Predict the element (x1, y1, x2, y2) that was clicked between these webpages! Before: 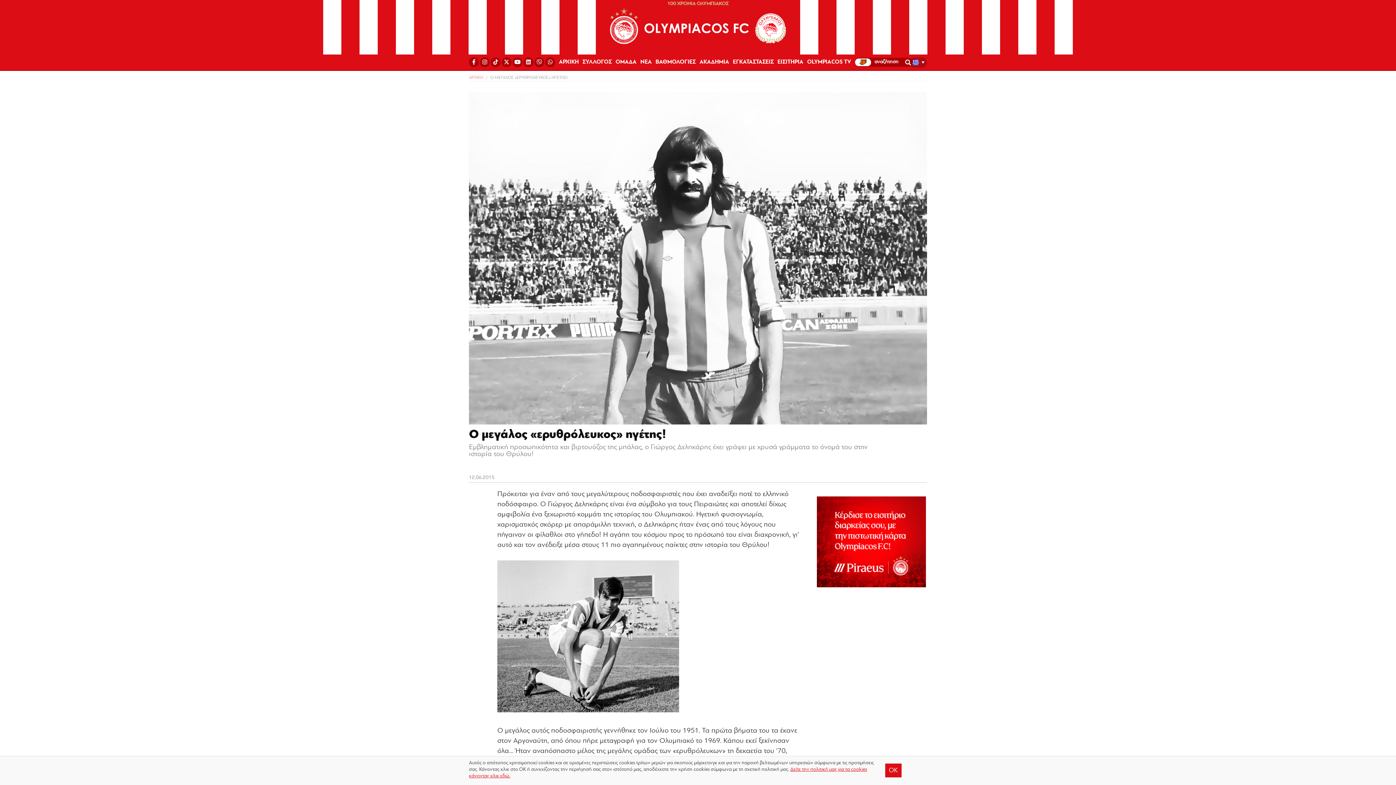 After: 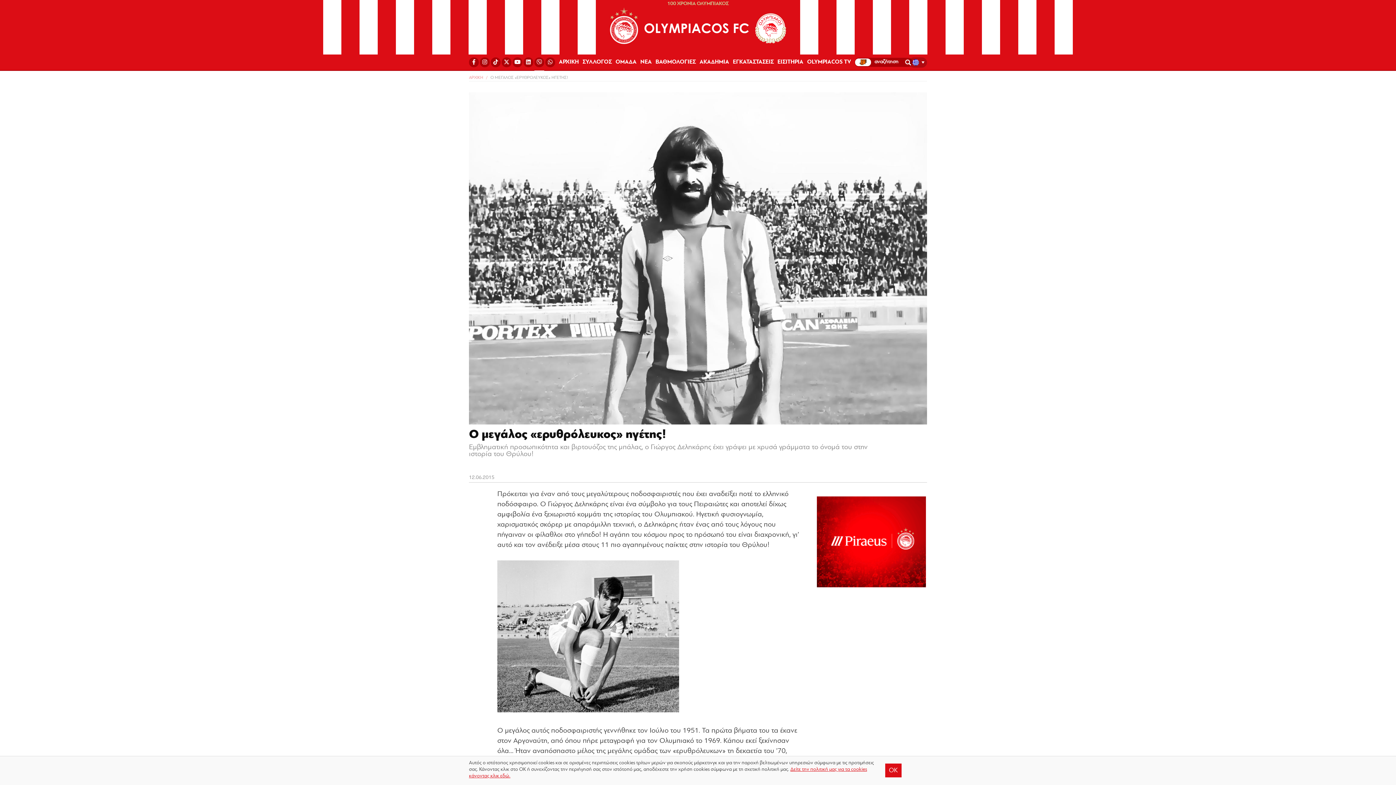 Action: bbox: (534, 57, 544, 67)